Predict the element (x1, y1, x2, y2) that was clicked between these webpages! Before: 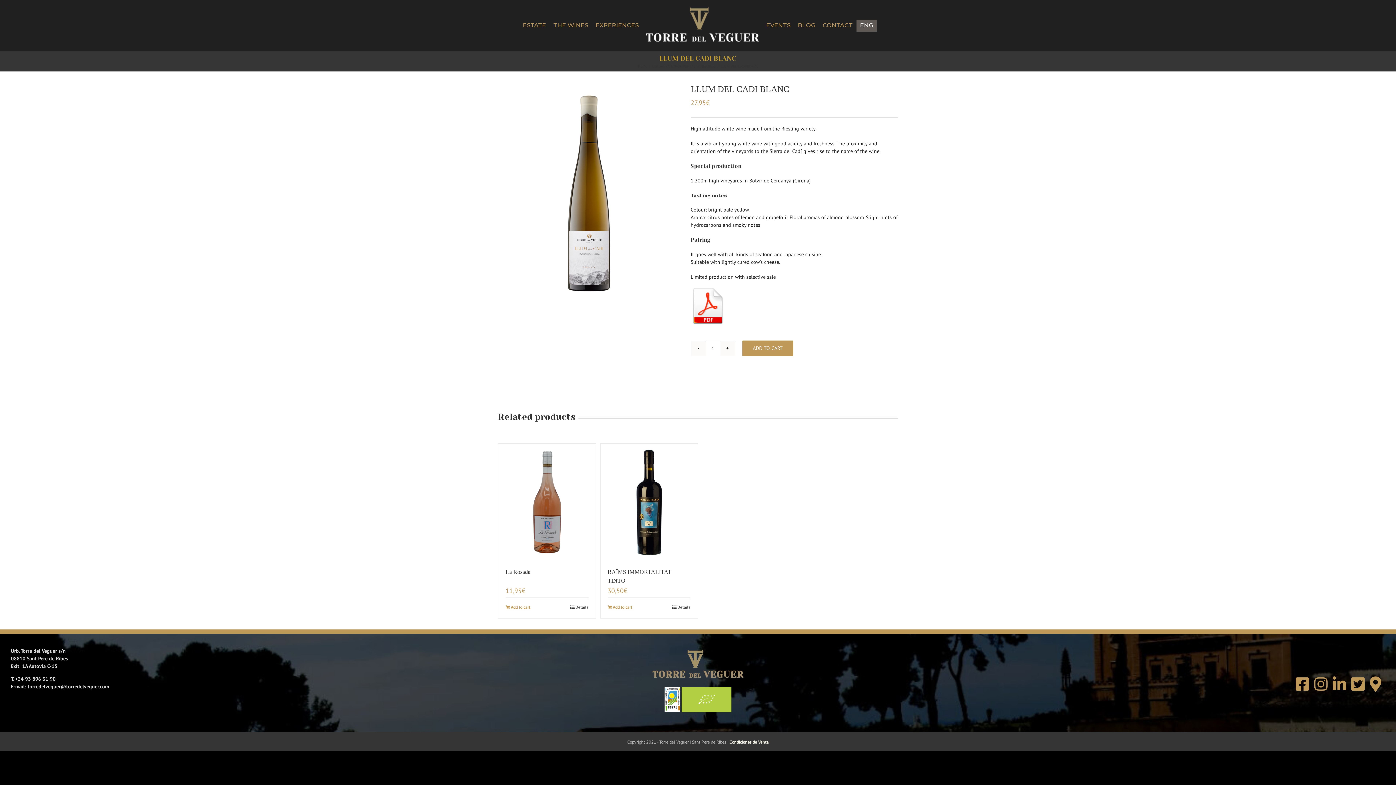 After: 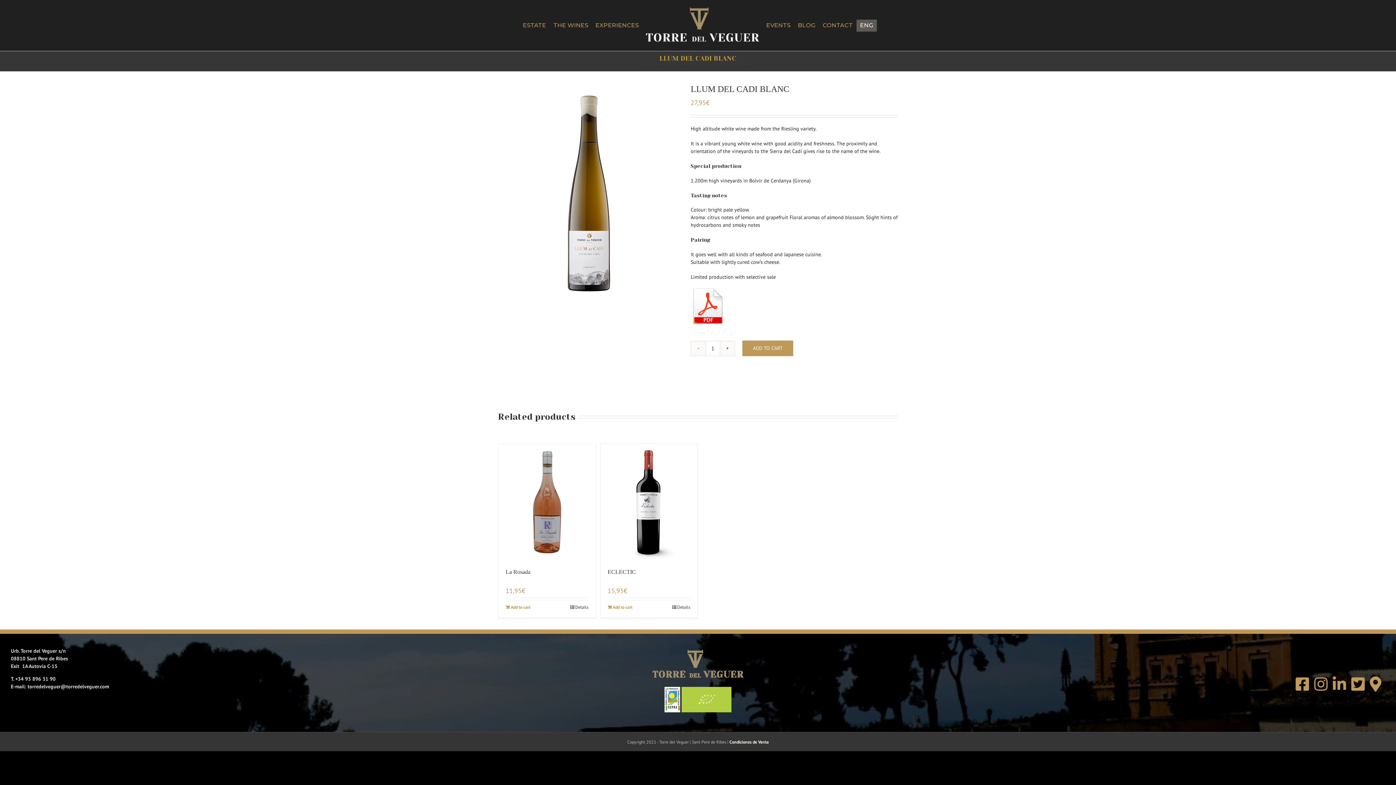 Action: bbox: (856, 19, 877, 31) label: ENG